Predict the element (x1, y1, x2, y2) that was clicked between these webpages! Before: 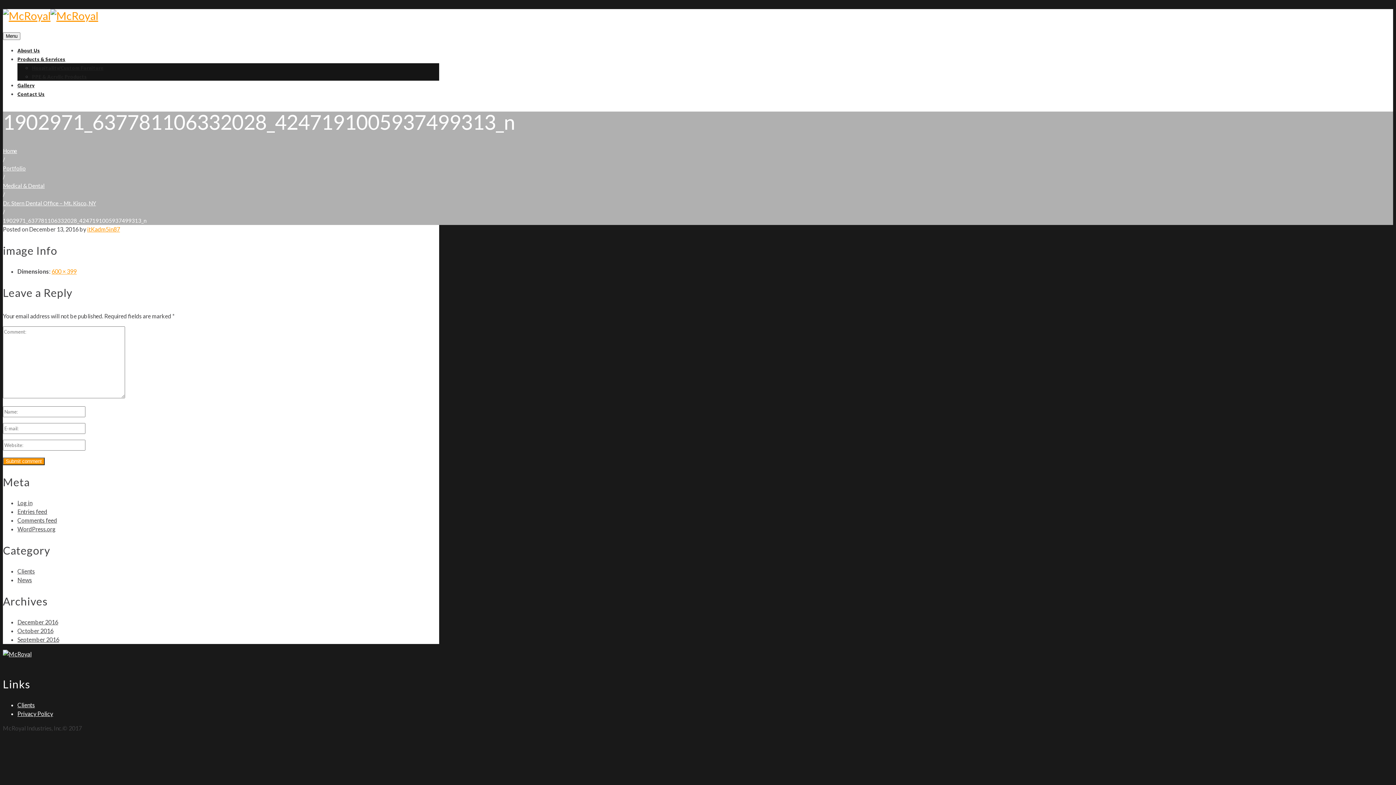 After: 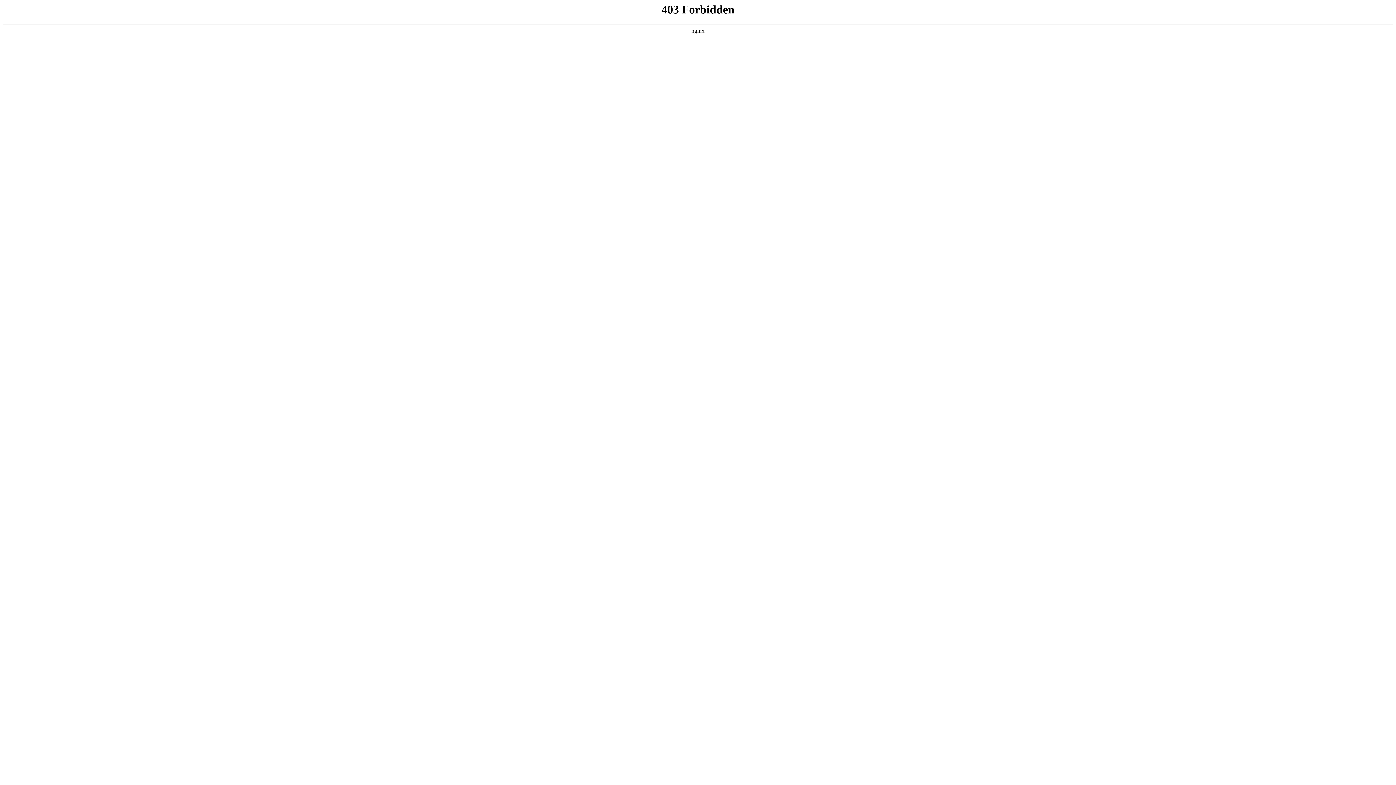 Action: bbox: (17, 525, 55, 532) label: WordPress.org